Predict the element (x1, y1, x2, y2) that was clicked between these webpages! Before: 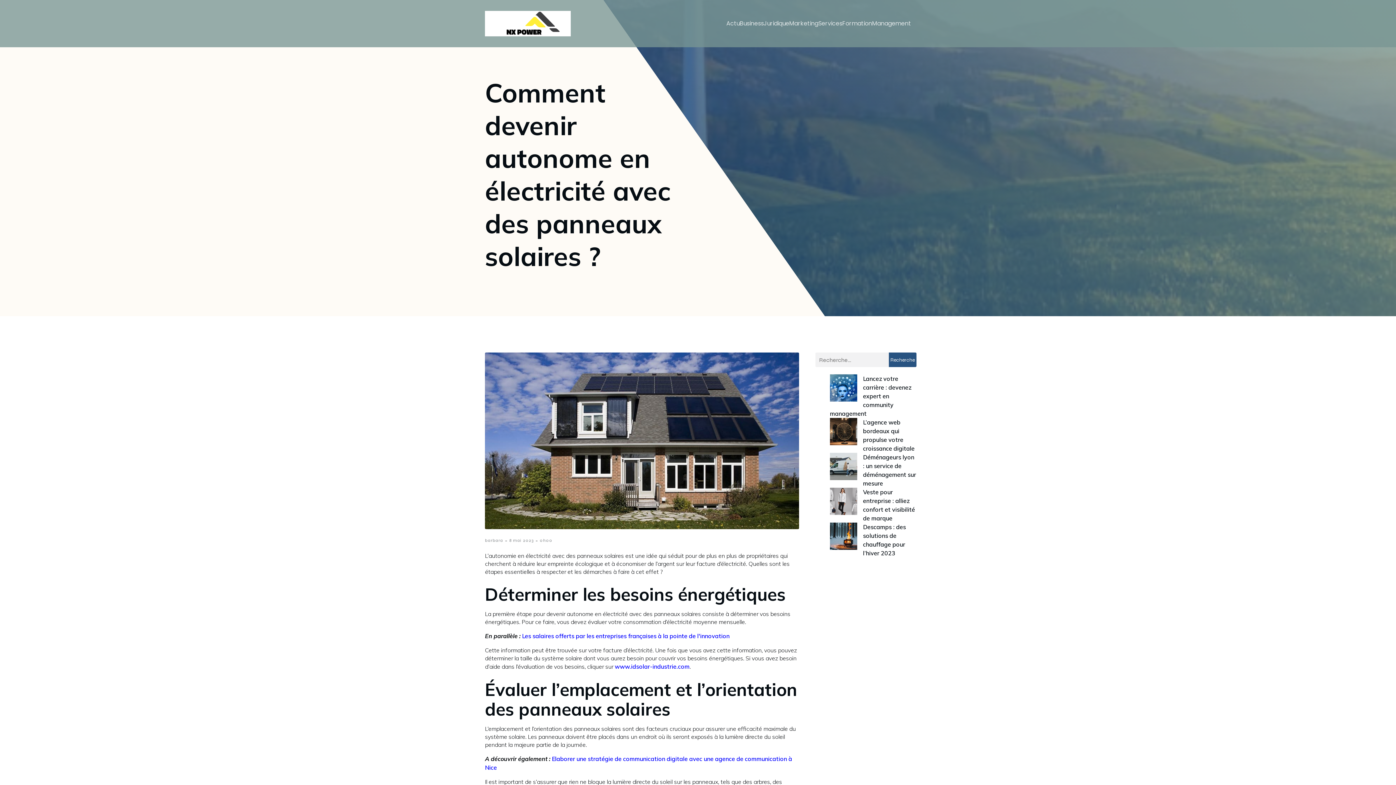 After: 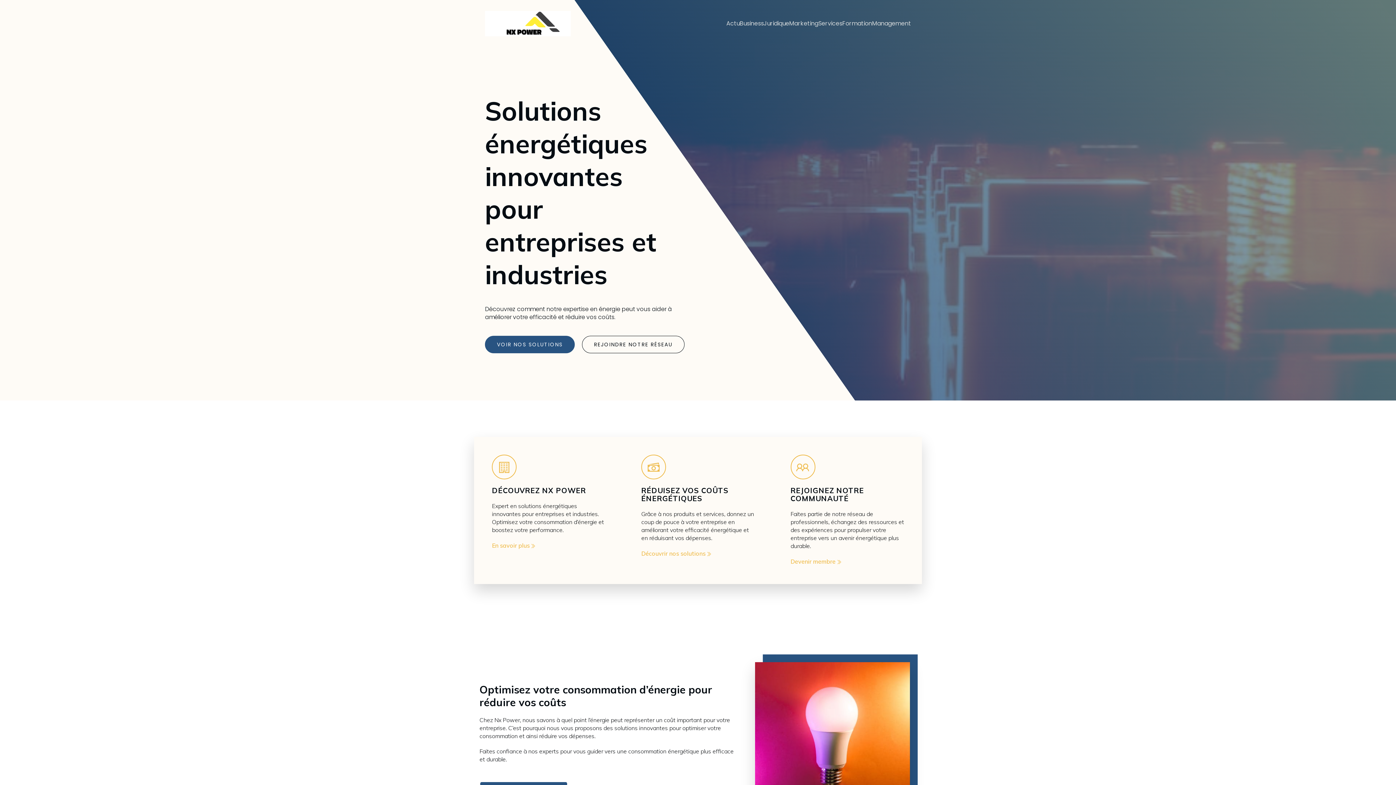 Action: label: 8 mai 2023 bbox: (509, 537, 533, 544)